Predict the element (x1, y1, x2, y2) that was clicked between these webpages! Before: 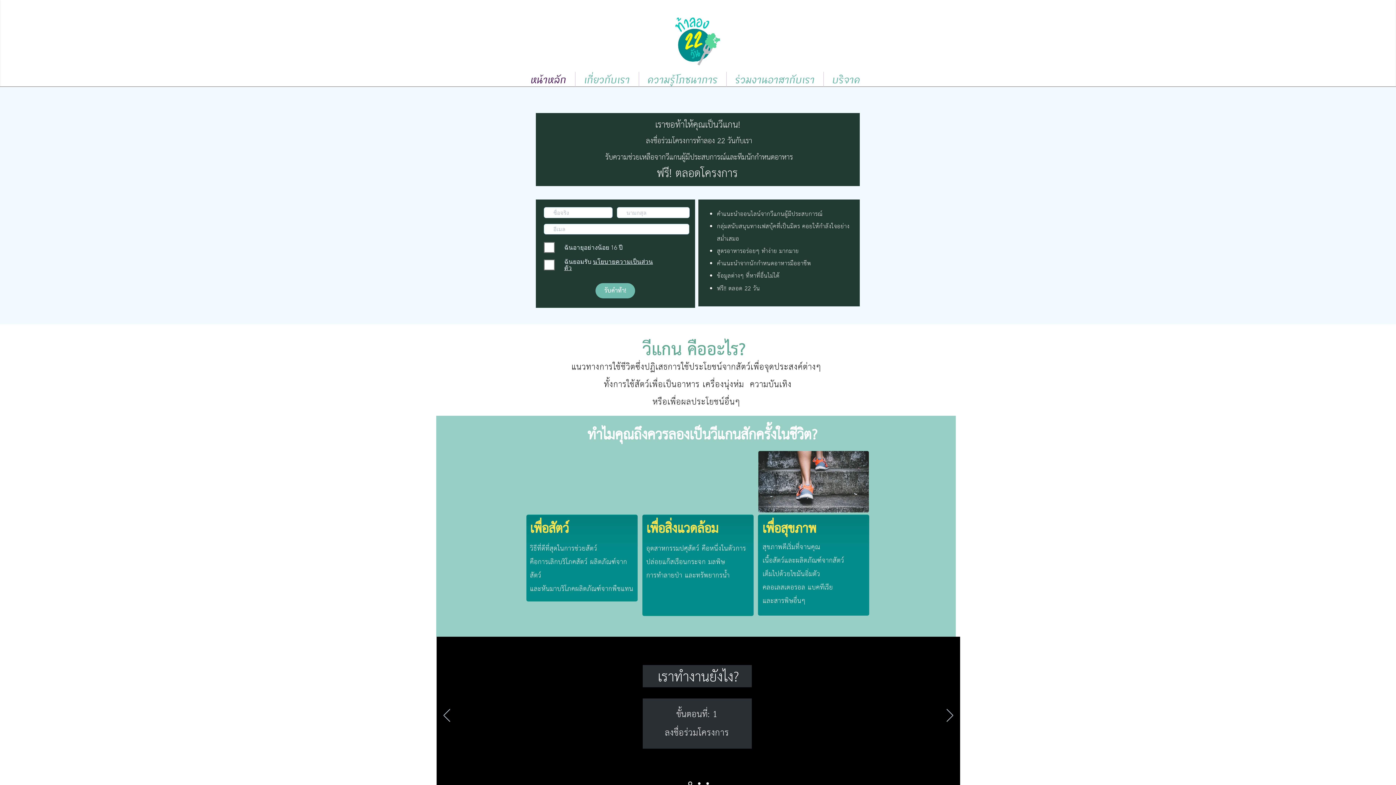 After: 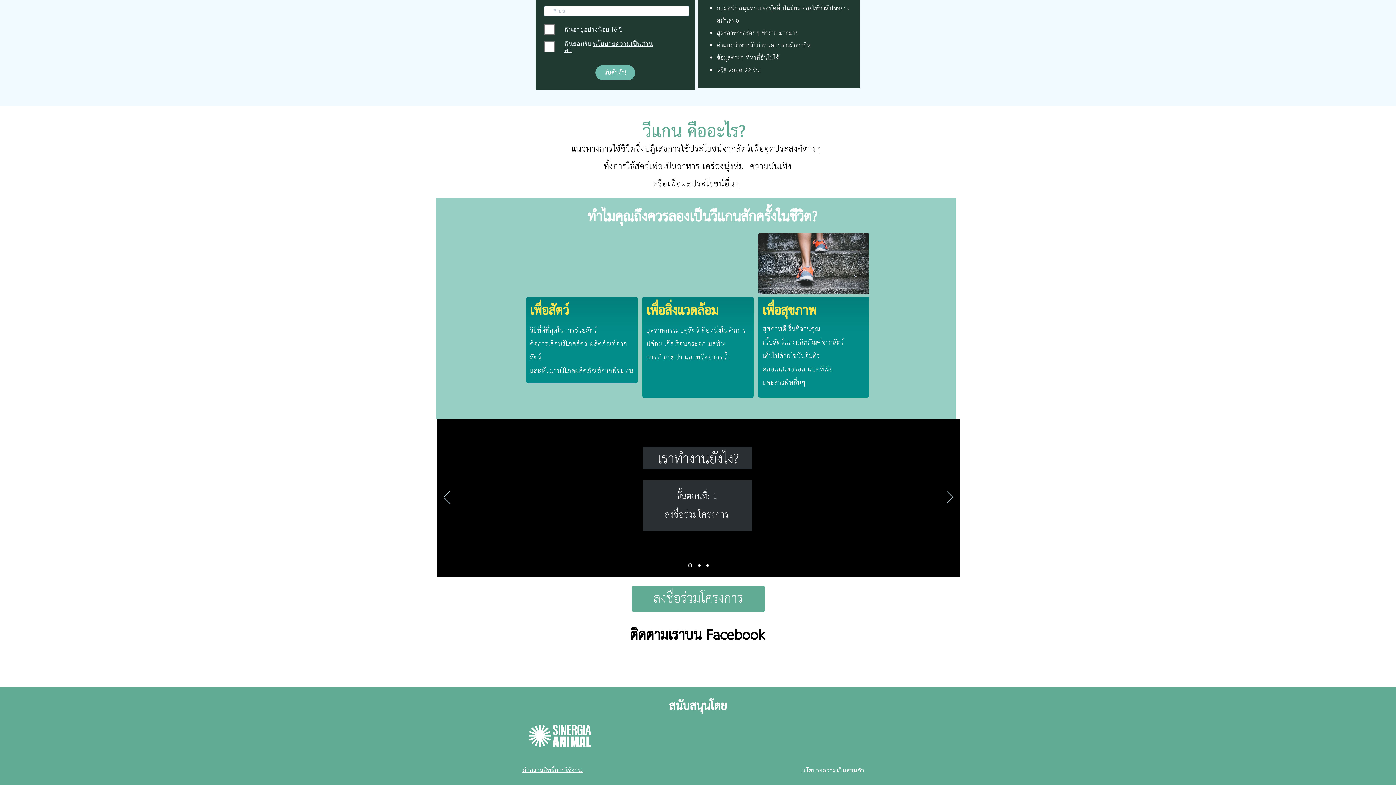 Action: bbox: (688, 782, 692, 786) label: Slide  1